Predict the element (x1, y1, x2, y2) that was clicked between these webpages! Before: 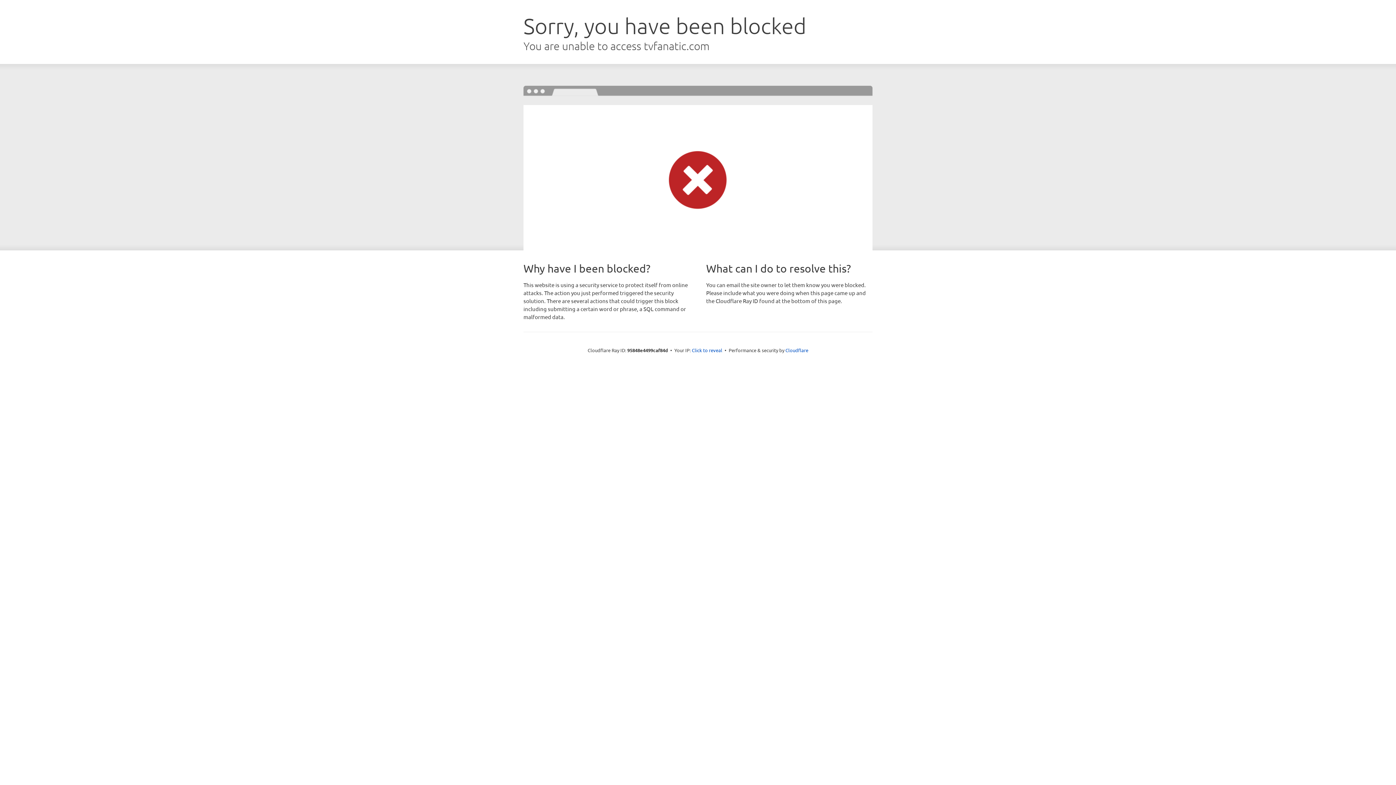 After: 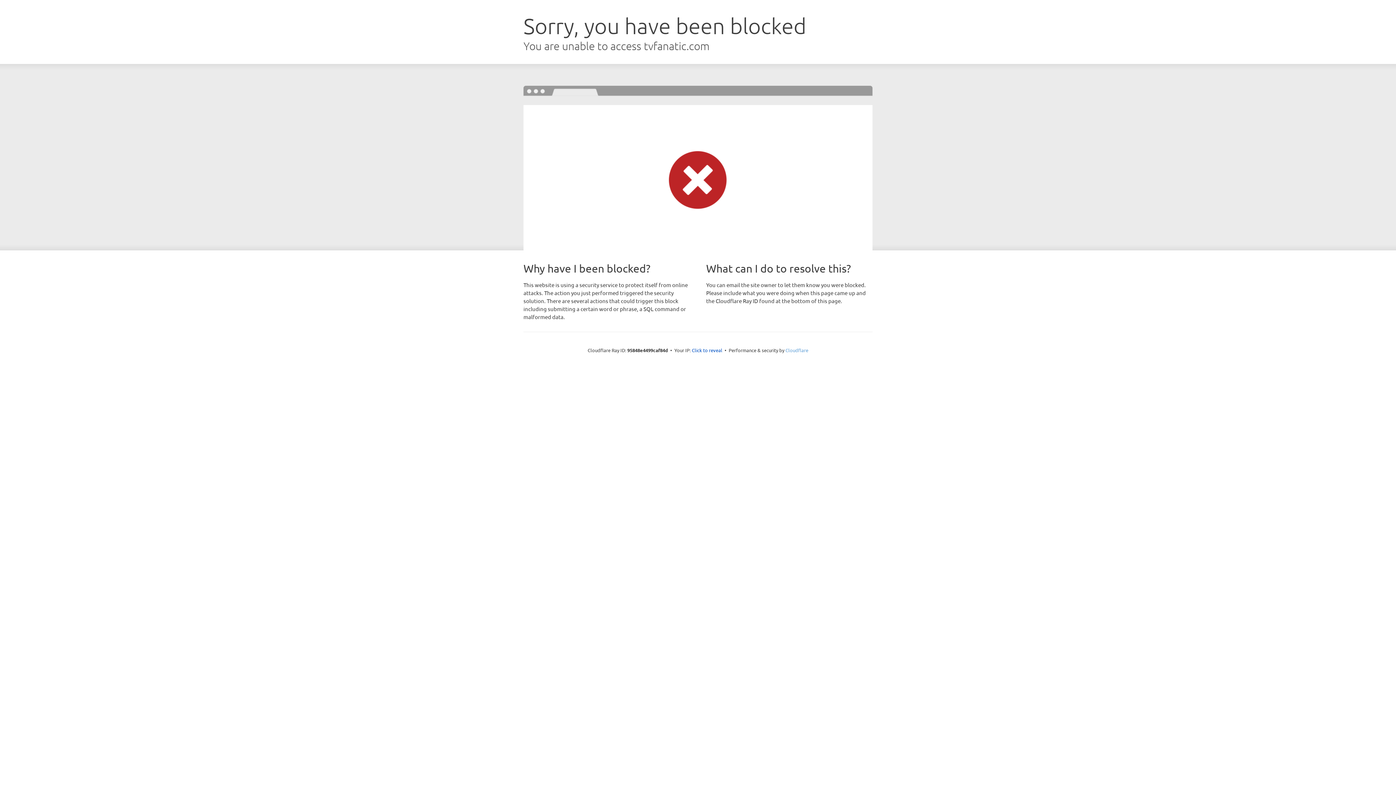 Action: label: Cloudflare bbox: (785, 347, 808, 353)